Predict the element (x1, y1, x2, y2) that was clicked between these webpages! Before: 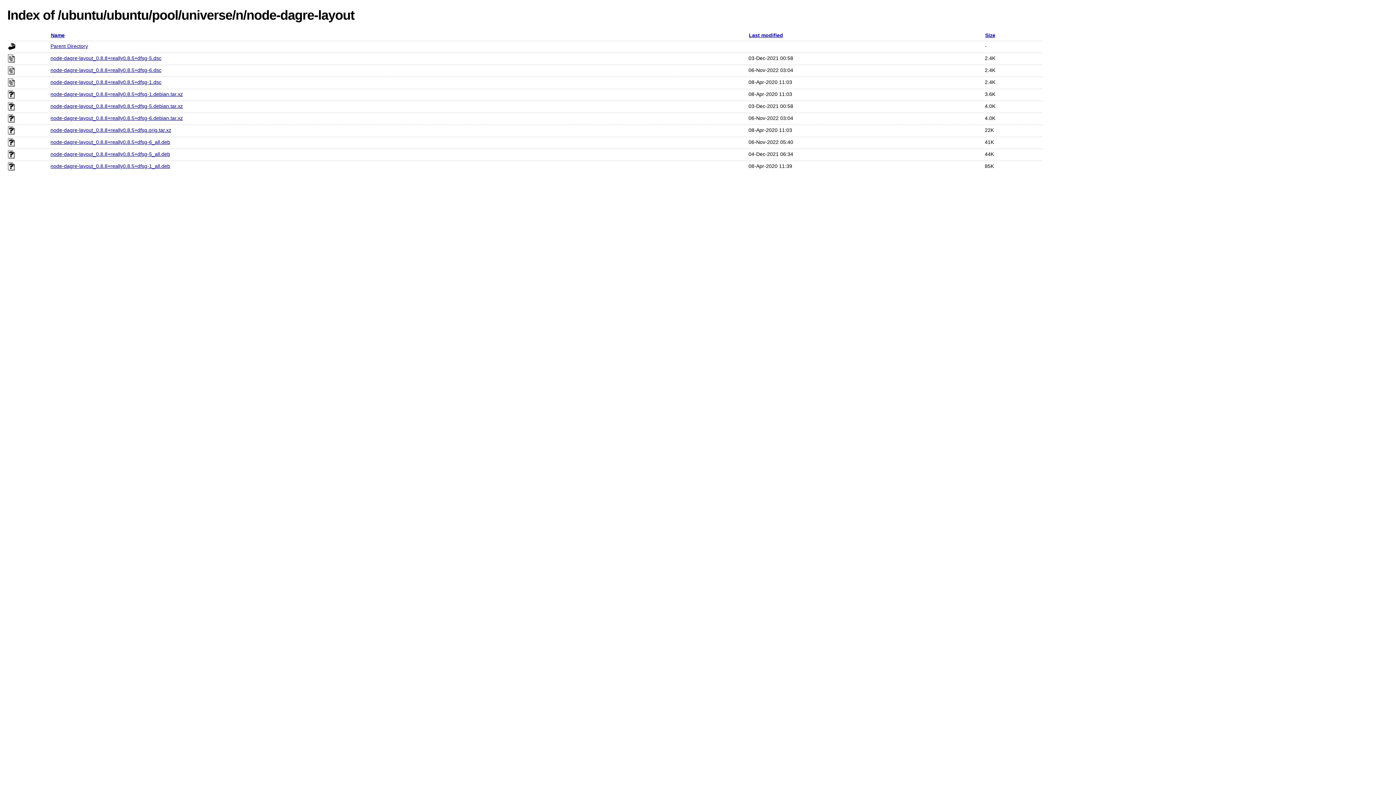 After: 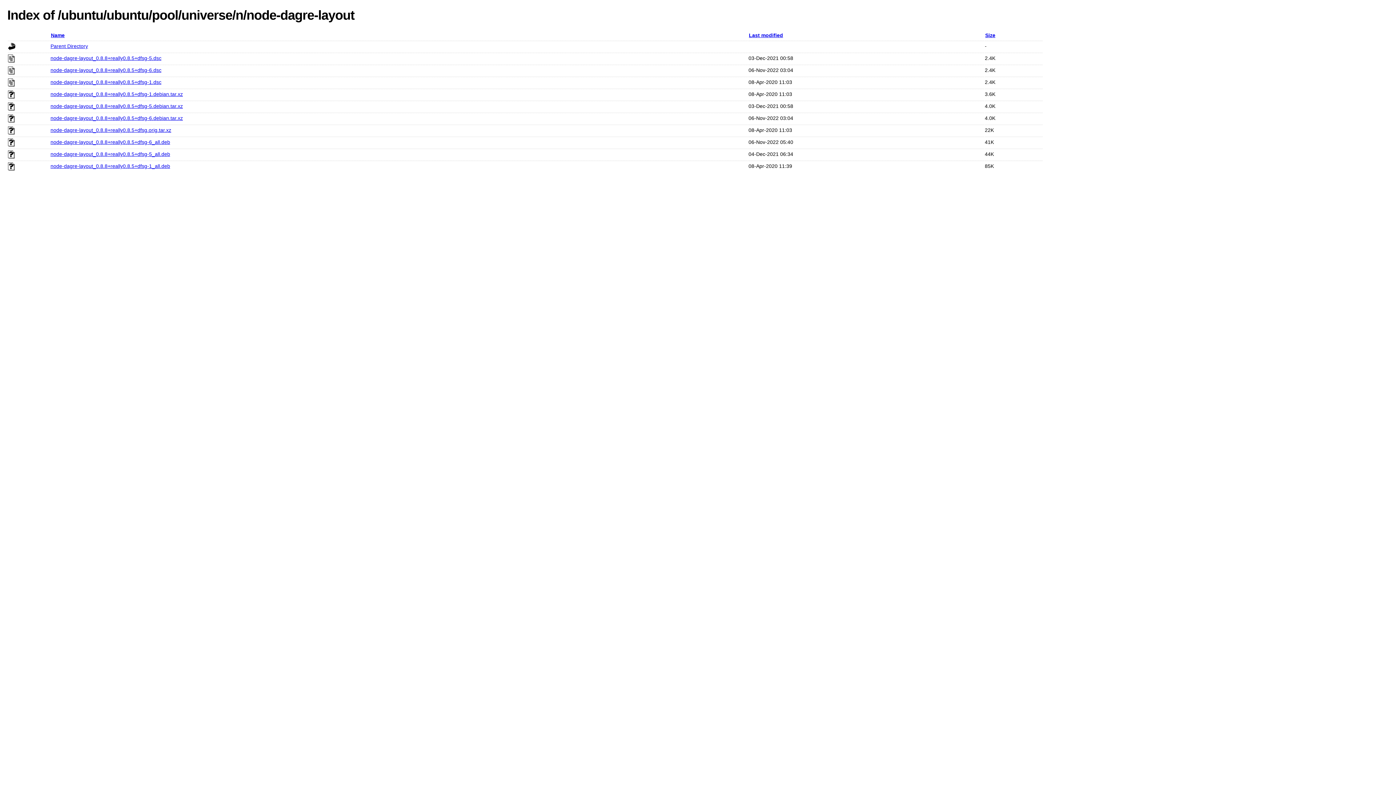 Action: bbox: (50, 163, 170, 169) label: node-dagre-layout_0.8.8+really0.8.5+dfsg-1_all.deb